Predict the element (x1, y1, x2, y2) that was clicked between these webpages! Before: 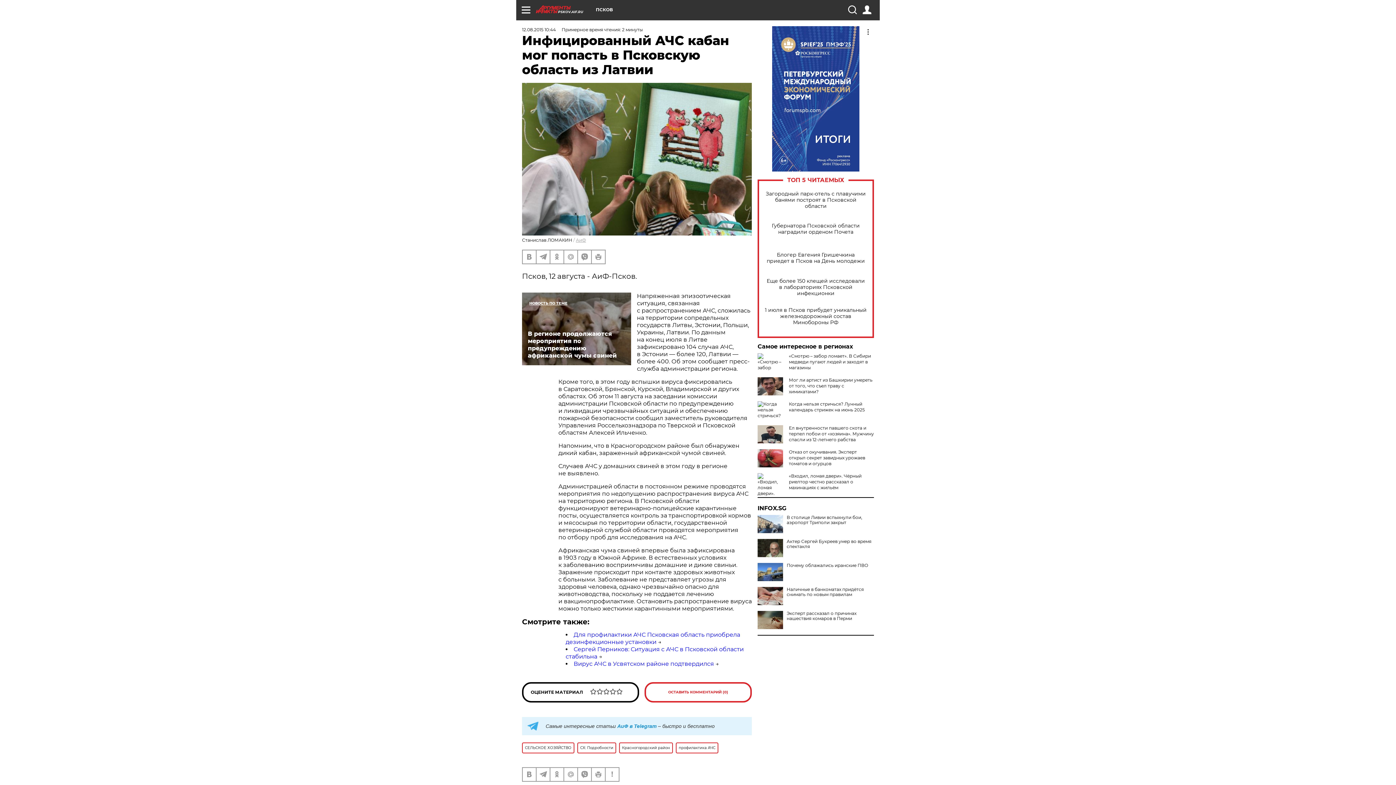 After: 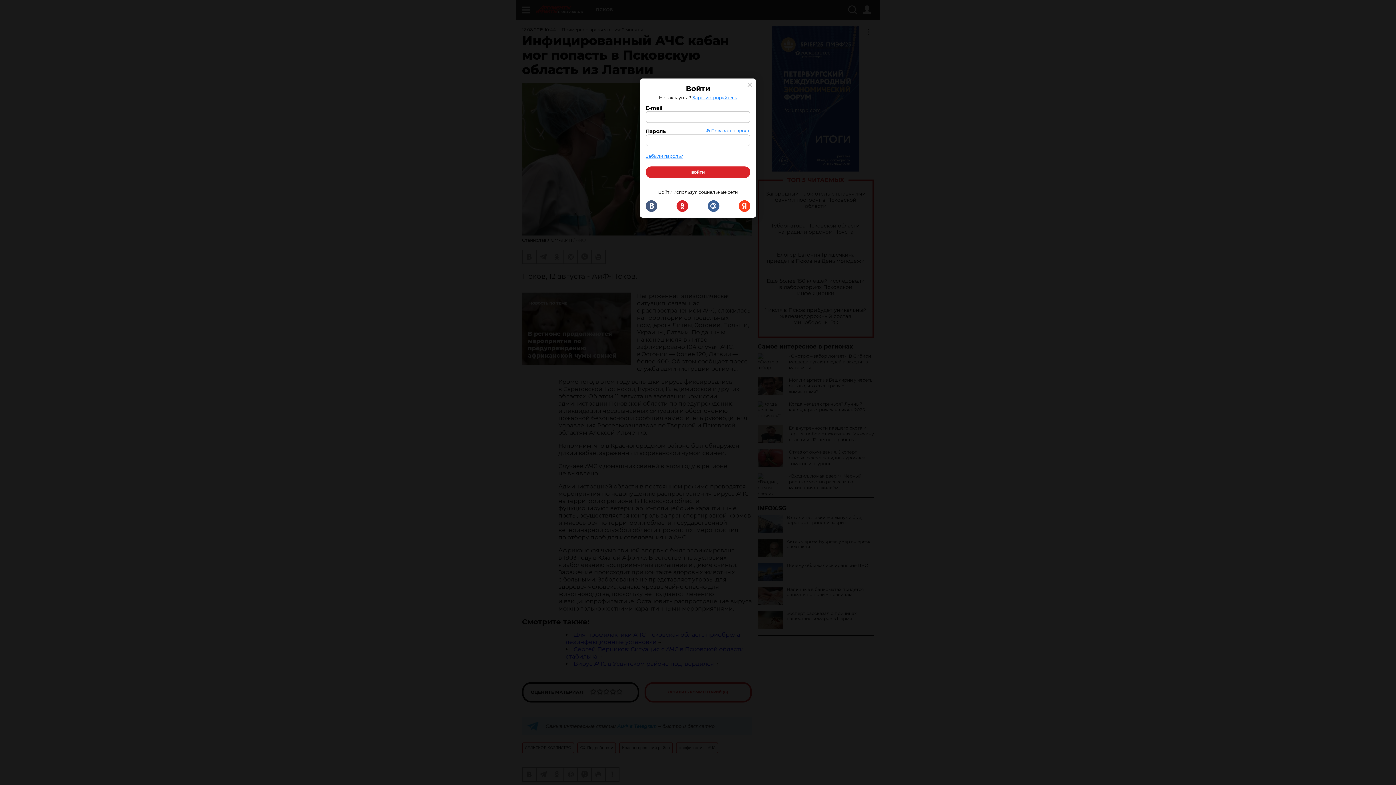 Action: bbox: (862, 5, 871, 14)